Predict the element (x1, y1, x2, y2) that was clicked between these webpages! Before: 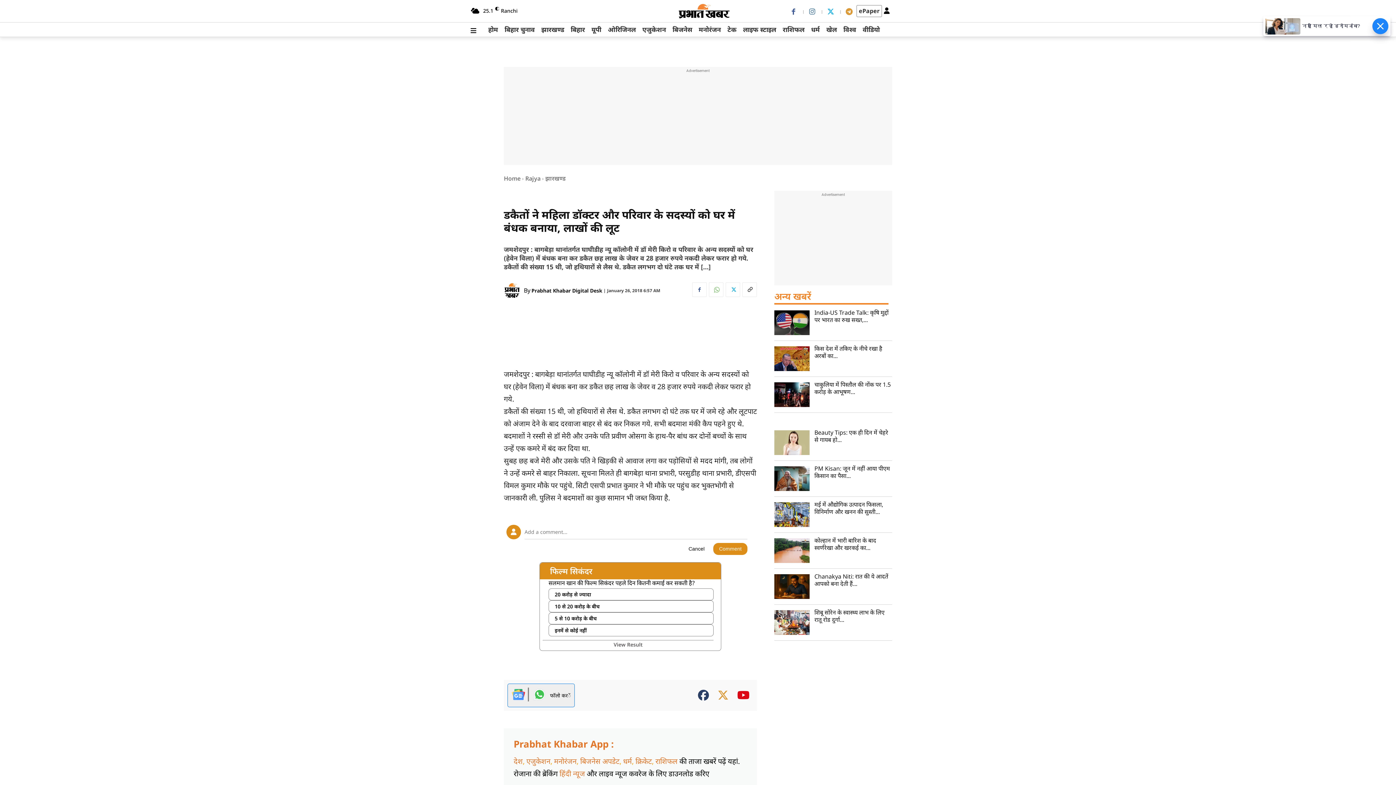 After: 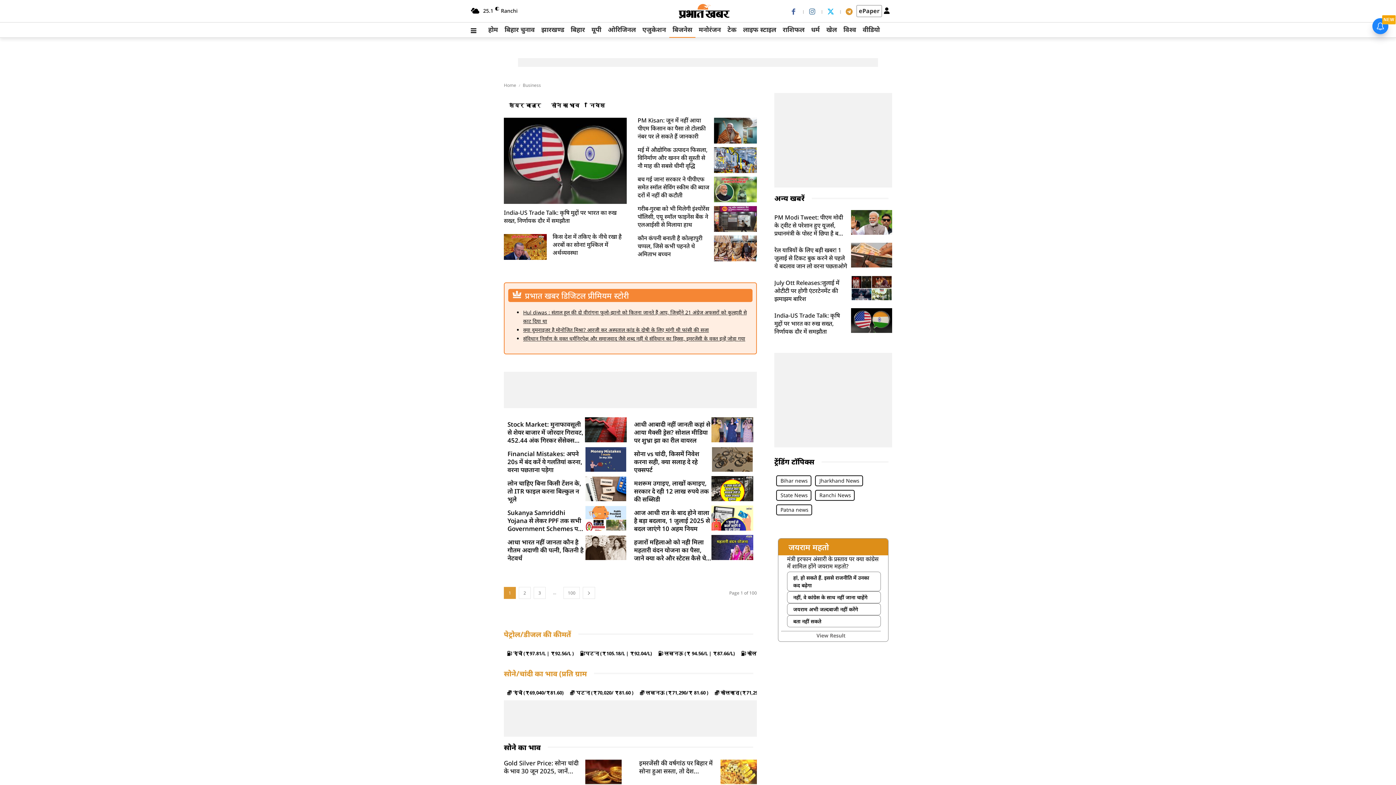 Action: label: बिजनेस bbox: (669, 22, 695, 37)